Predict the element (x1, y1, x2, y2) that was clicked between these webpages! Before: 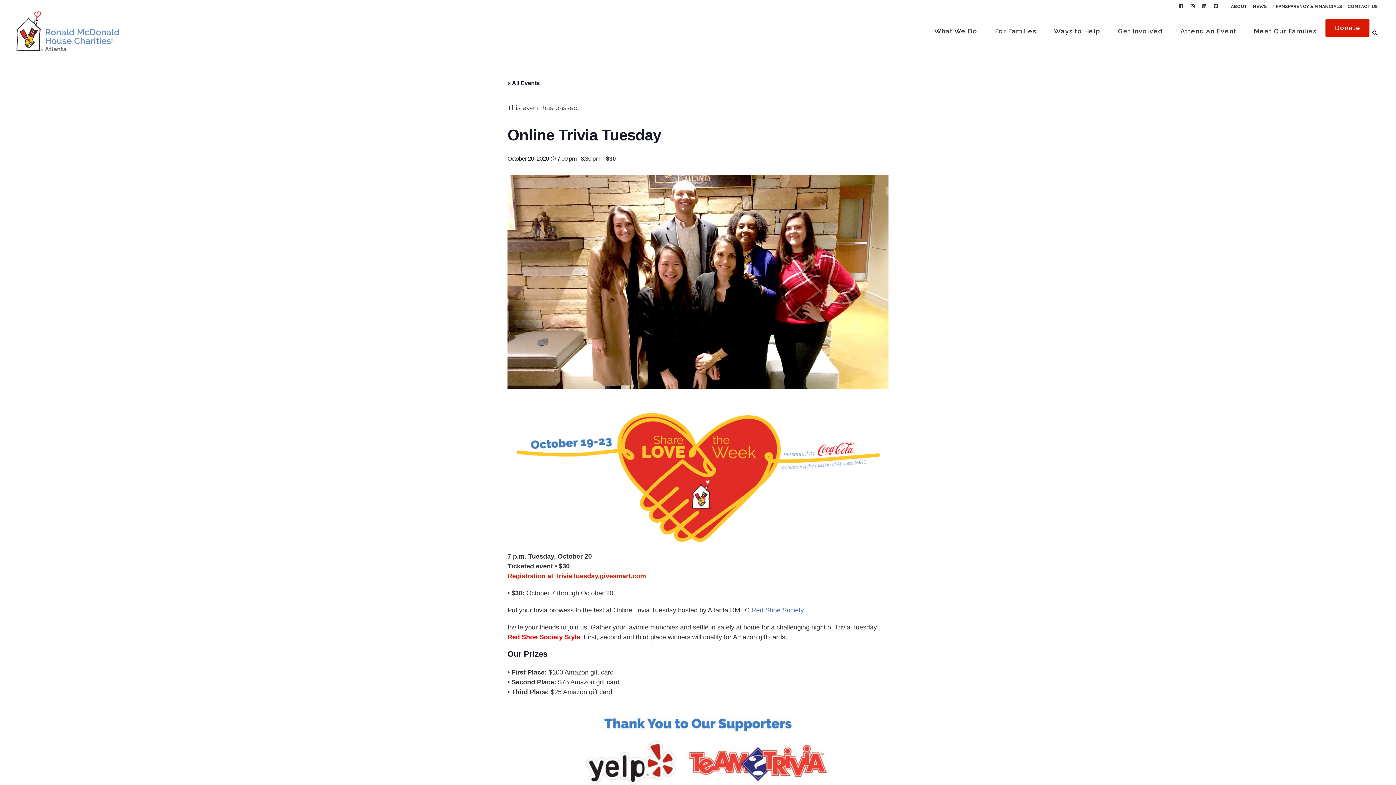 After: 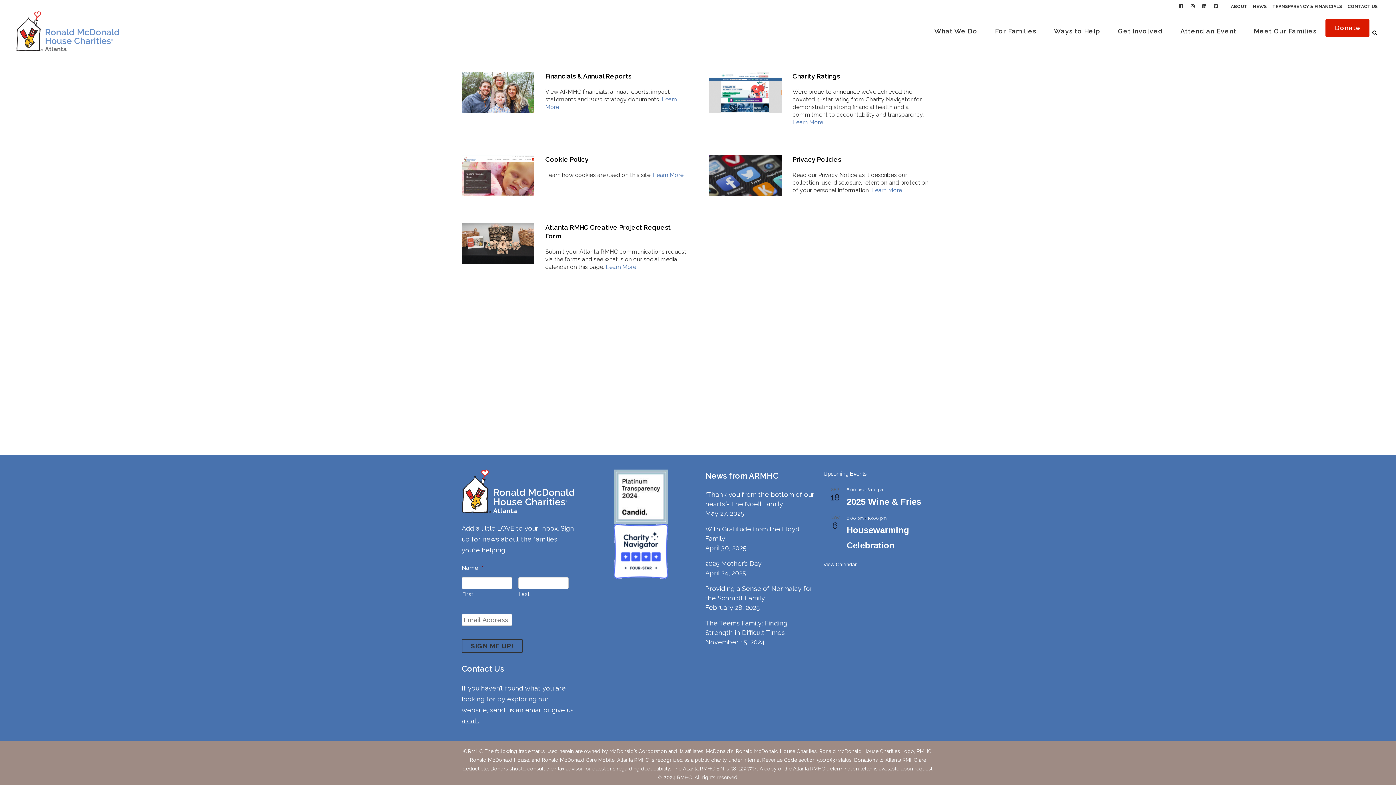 Action: label: TRANSPARENCY & FINANCIALS bbox: (1267, 3, 1342, 9)